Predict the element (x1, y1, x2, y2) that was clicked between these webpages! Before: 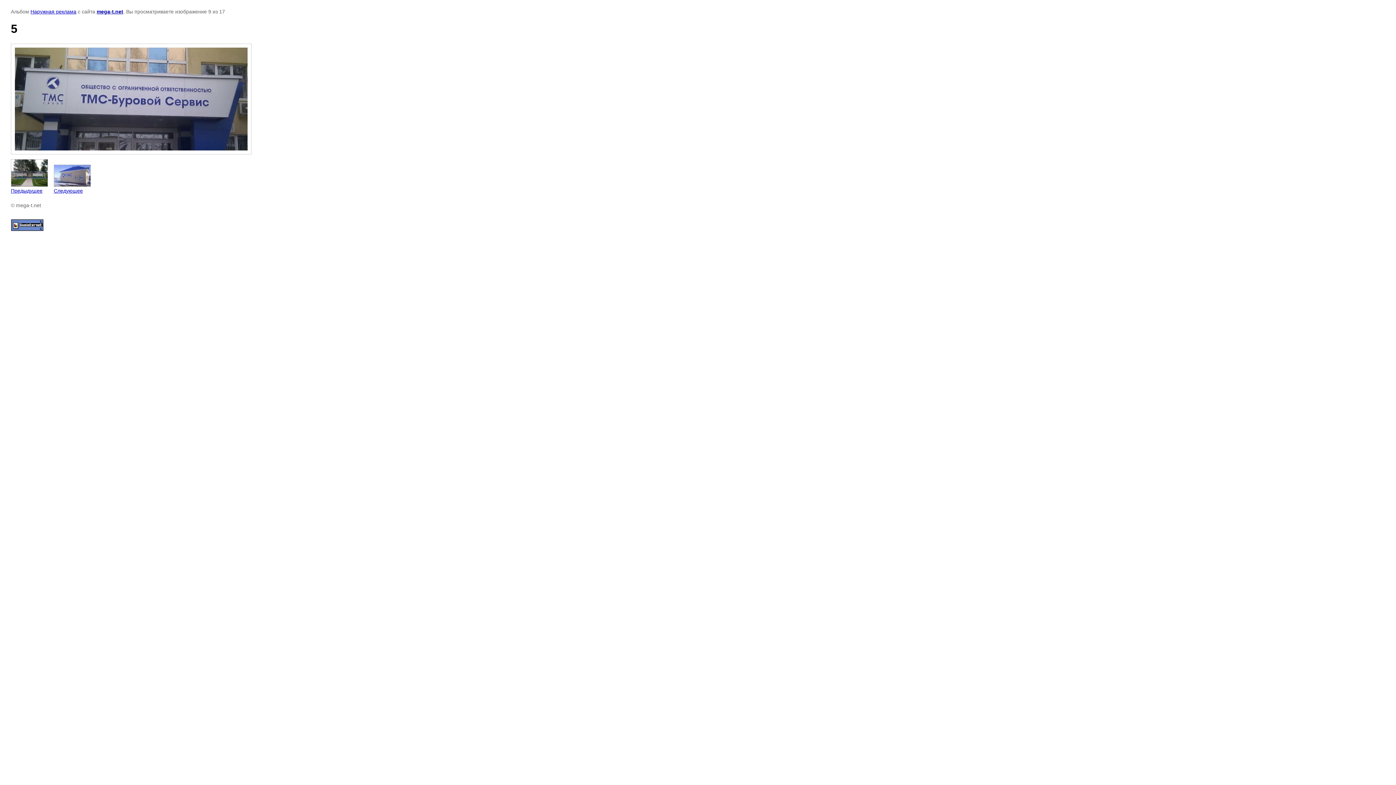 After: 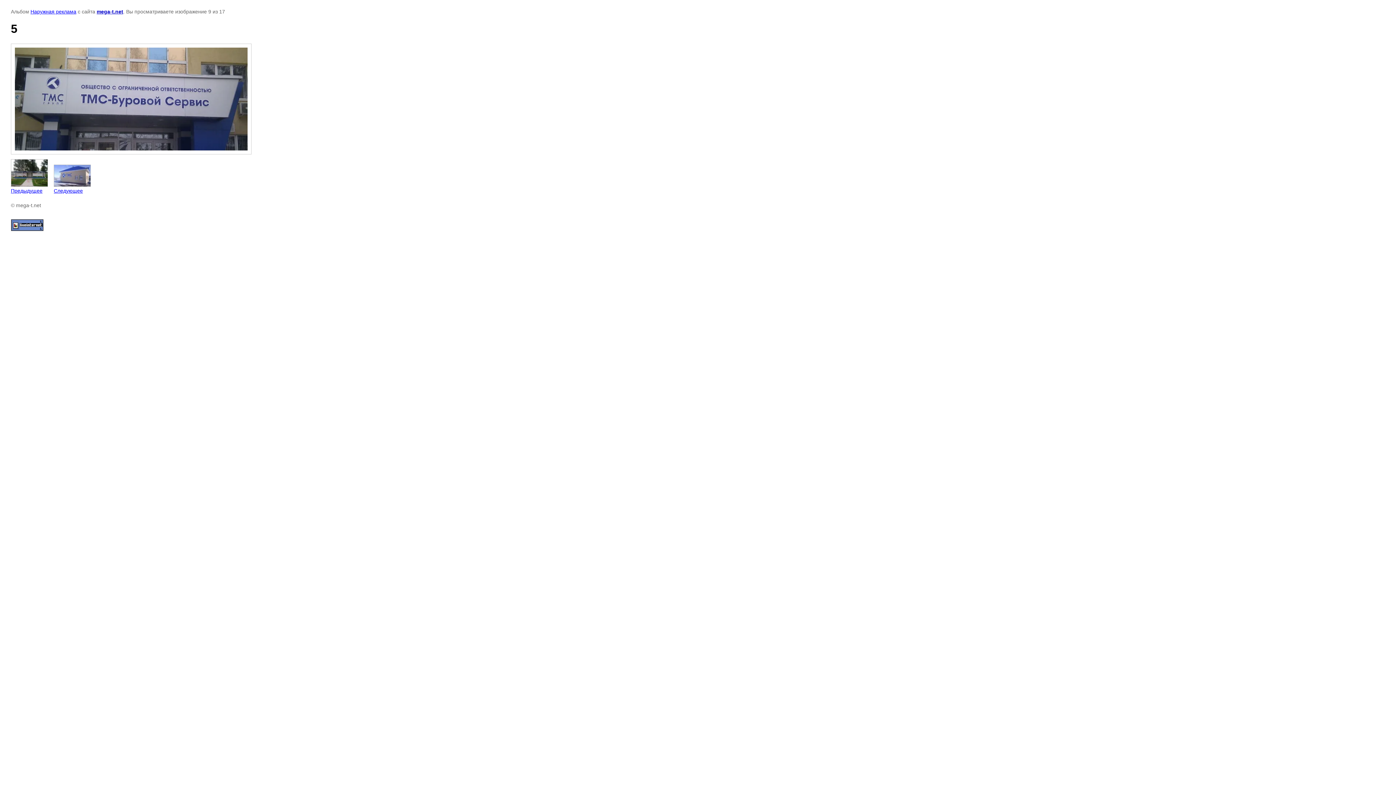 Action: bbox: (10, 226, 43, 232)